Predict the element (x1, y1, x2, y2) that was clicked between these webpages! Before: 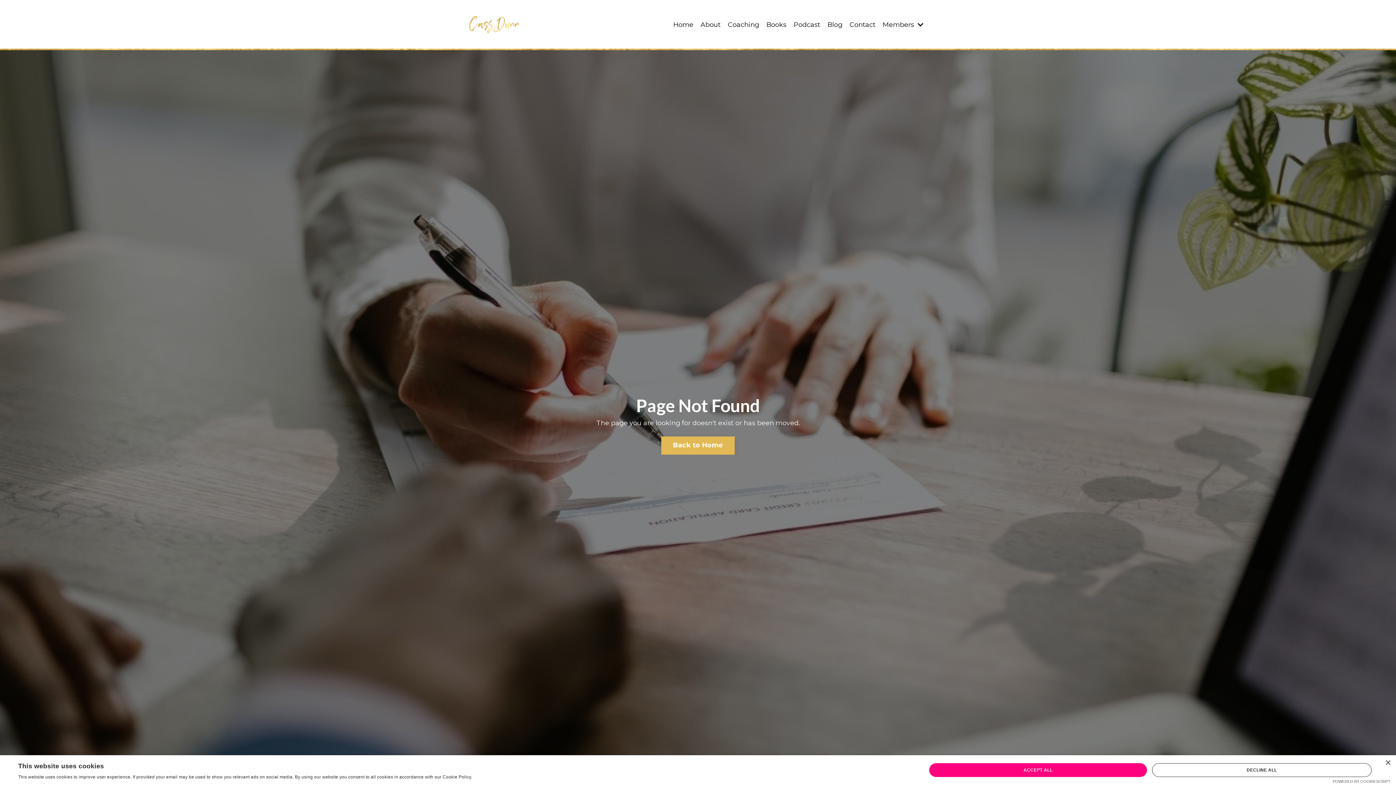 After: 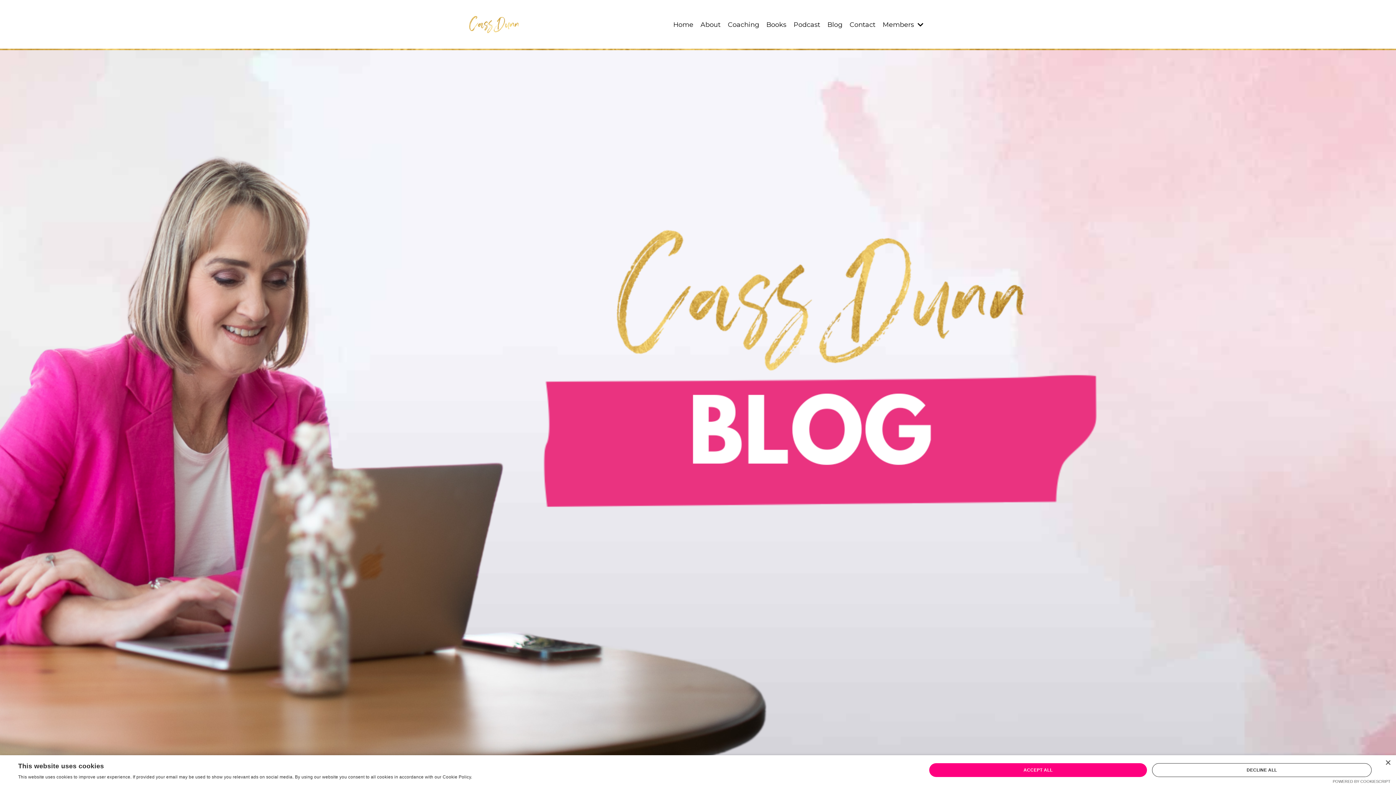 Action: label: Blog bbox: (827, 20, 842, 29)